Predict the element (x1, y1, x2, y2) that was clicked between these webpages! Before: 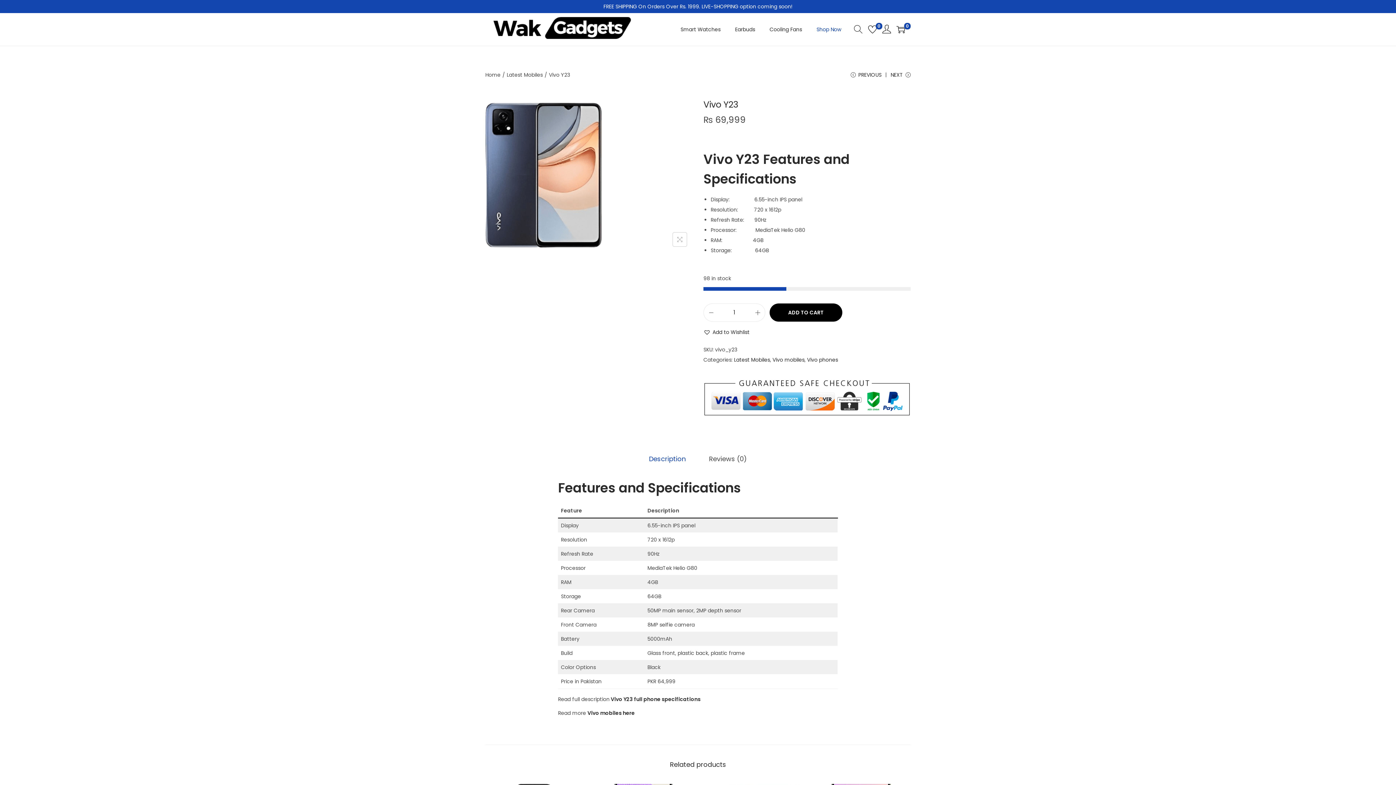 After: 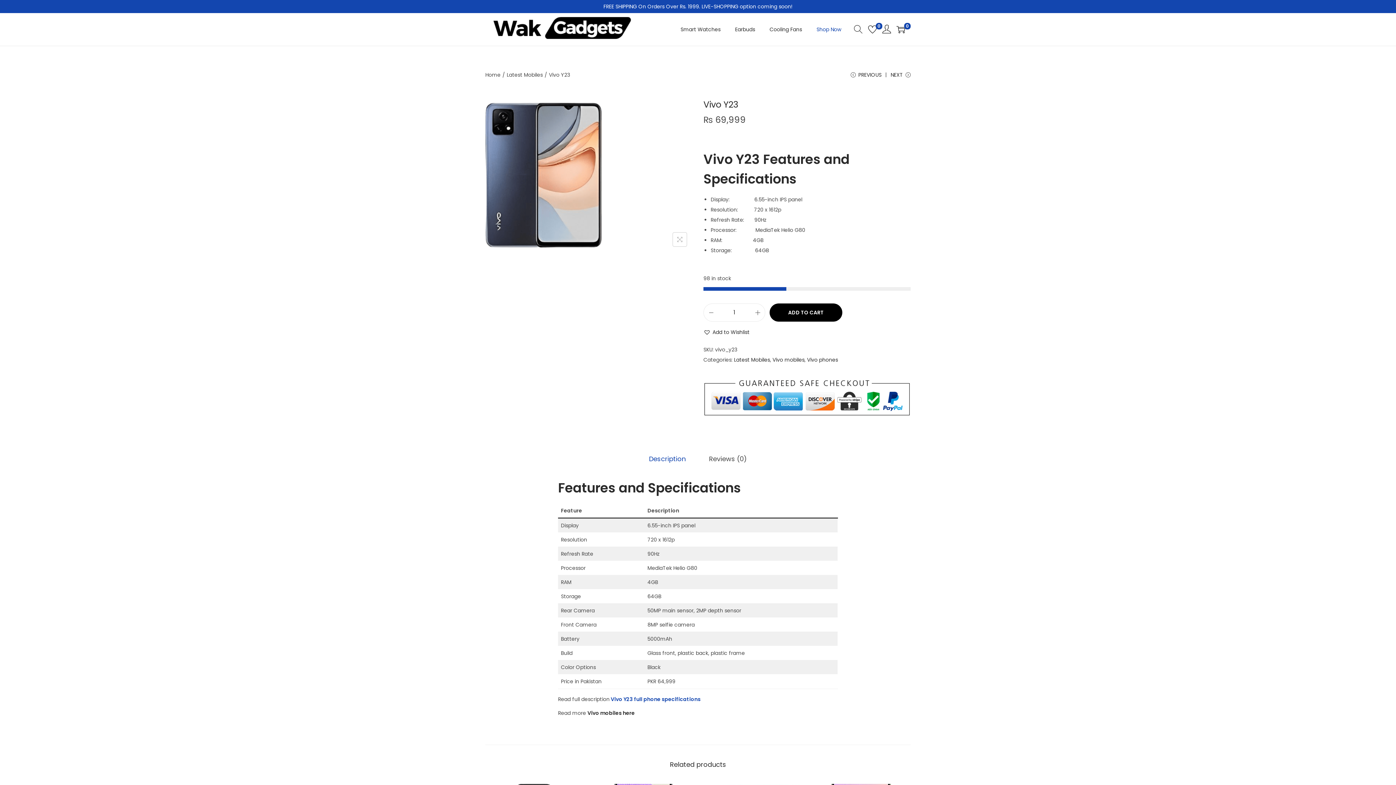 Action: label: Vivo Y23 full phone specifications bbox: (610, 695, 700, 703)